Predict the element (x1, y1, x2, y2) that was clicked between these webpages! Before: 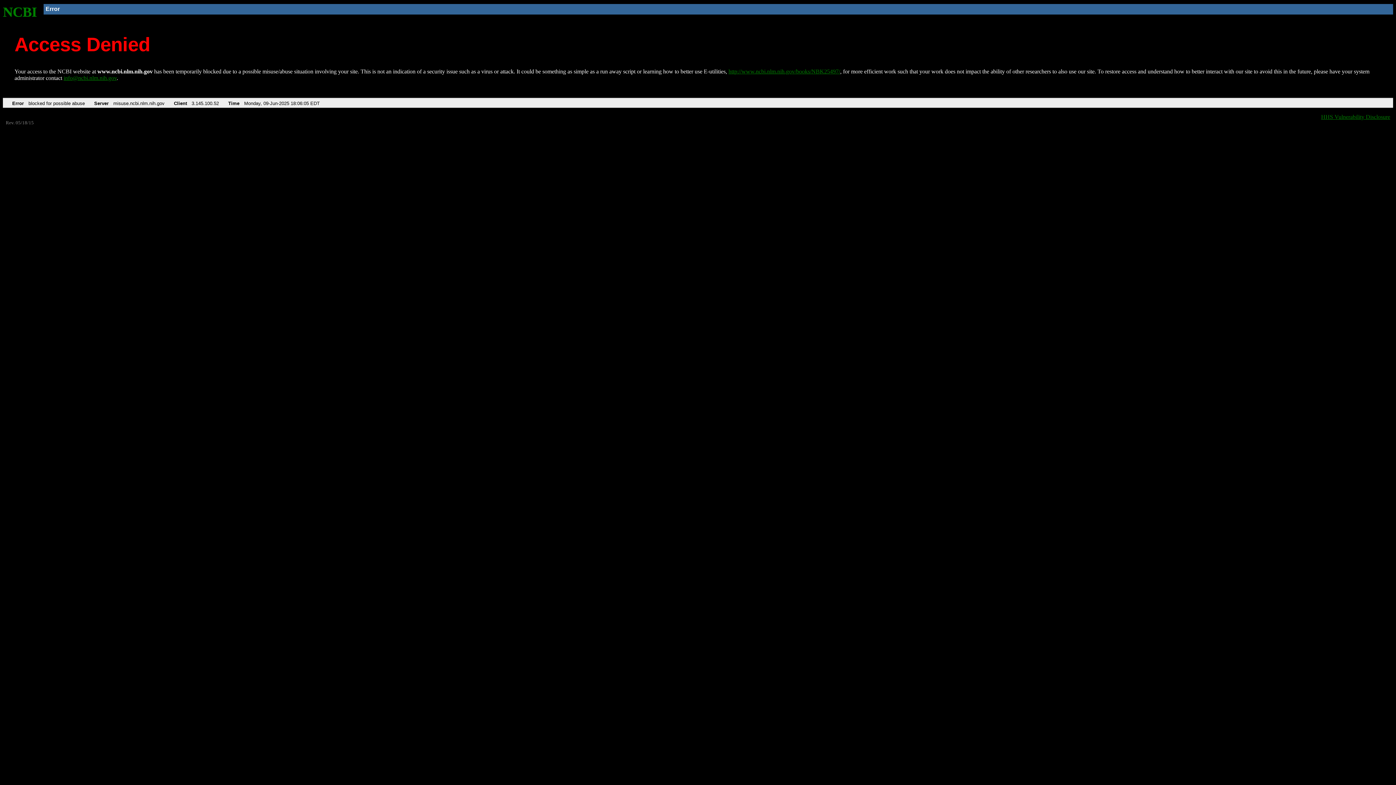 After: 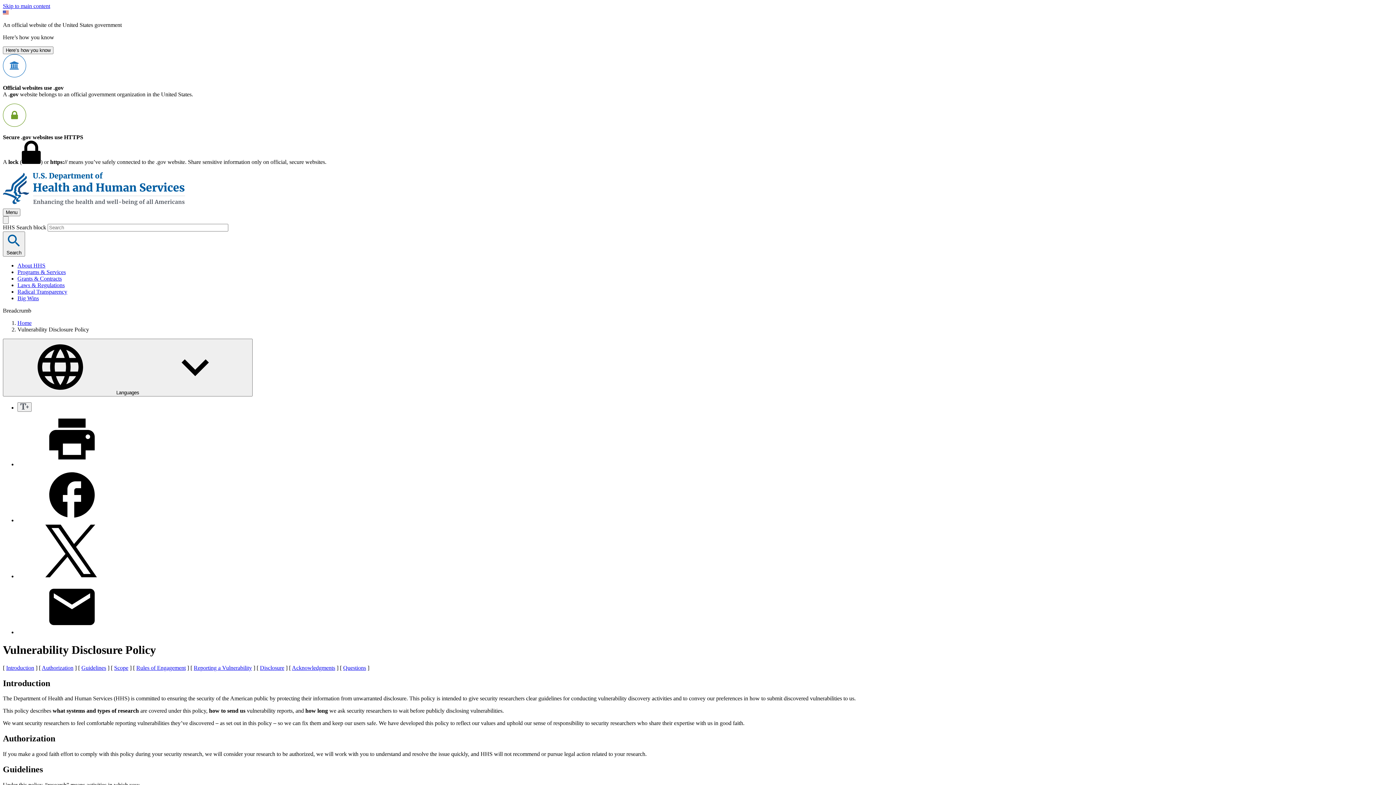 Action: label: HHS Vulnerability Disclosure bbox: (1321, 113, 1390, 119)